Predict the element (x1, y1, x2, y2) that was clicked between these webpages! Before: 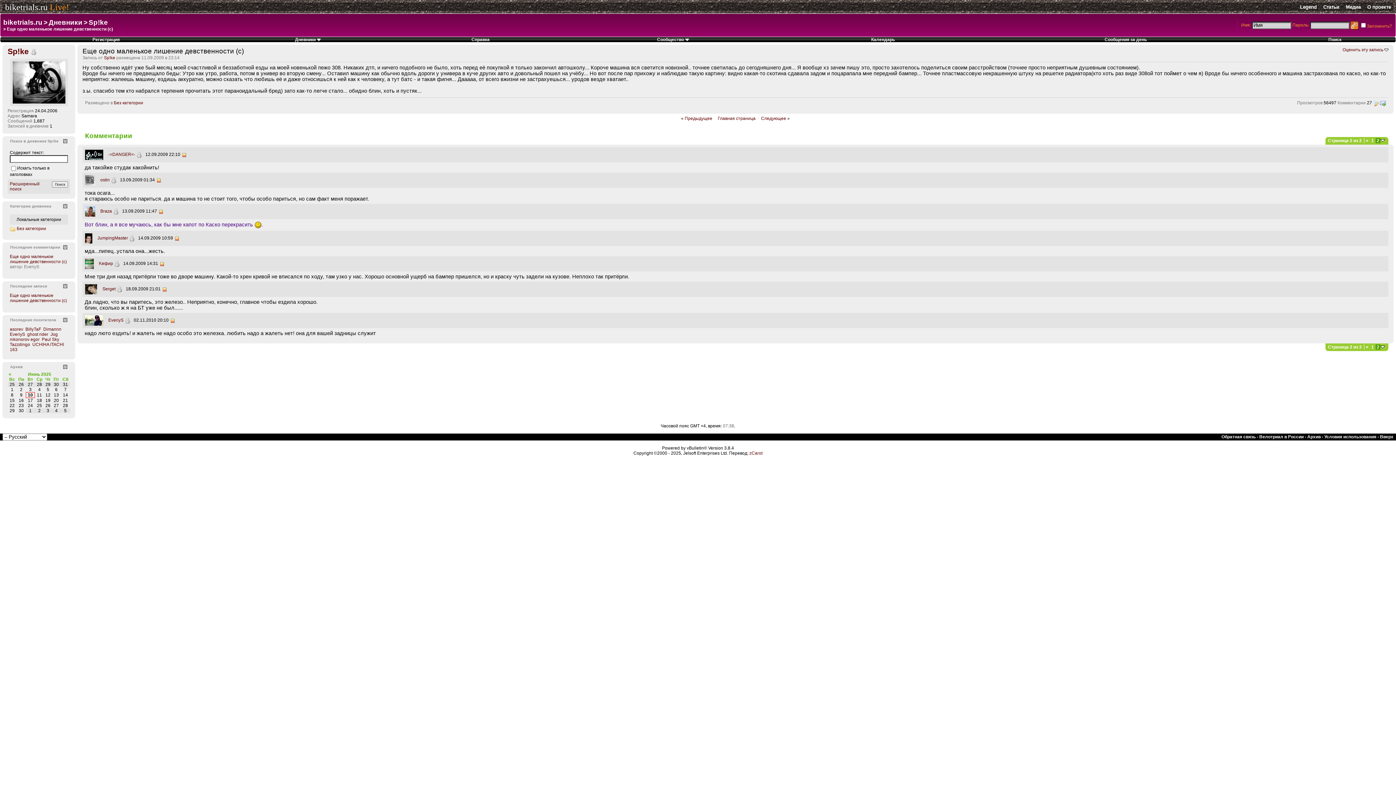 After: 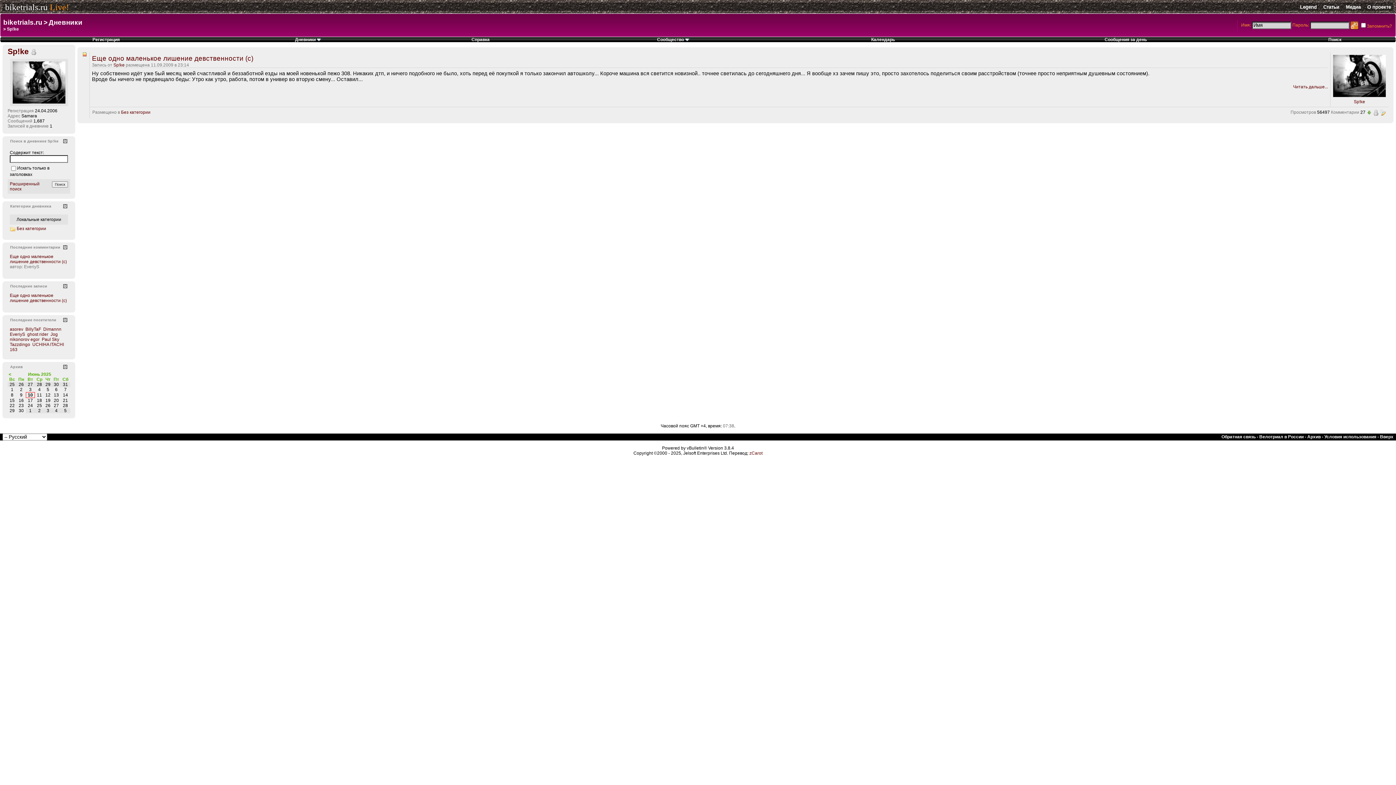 Action: bbox: (10, 284, 47, 288) label: Последние записи